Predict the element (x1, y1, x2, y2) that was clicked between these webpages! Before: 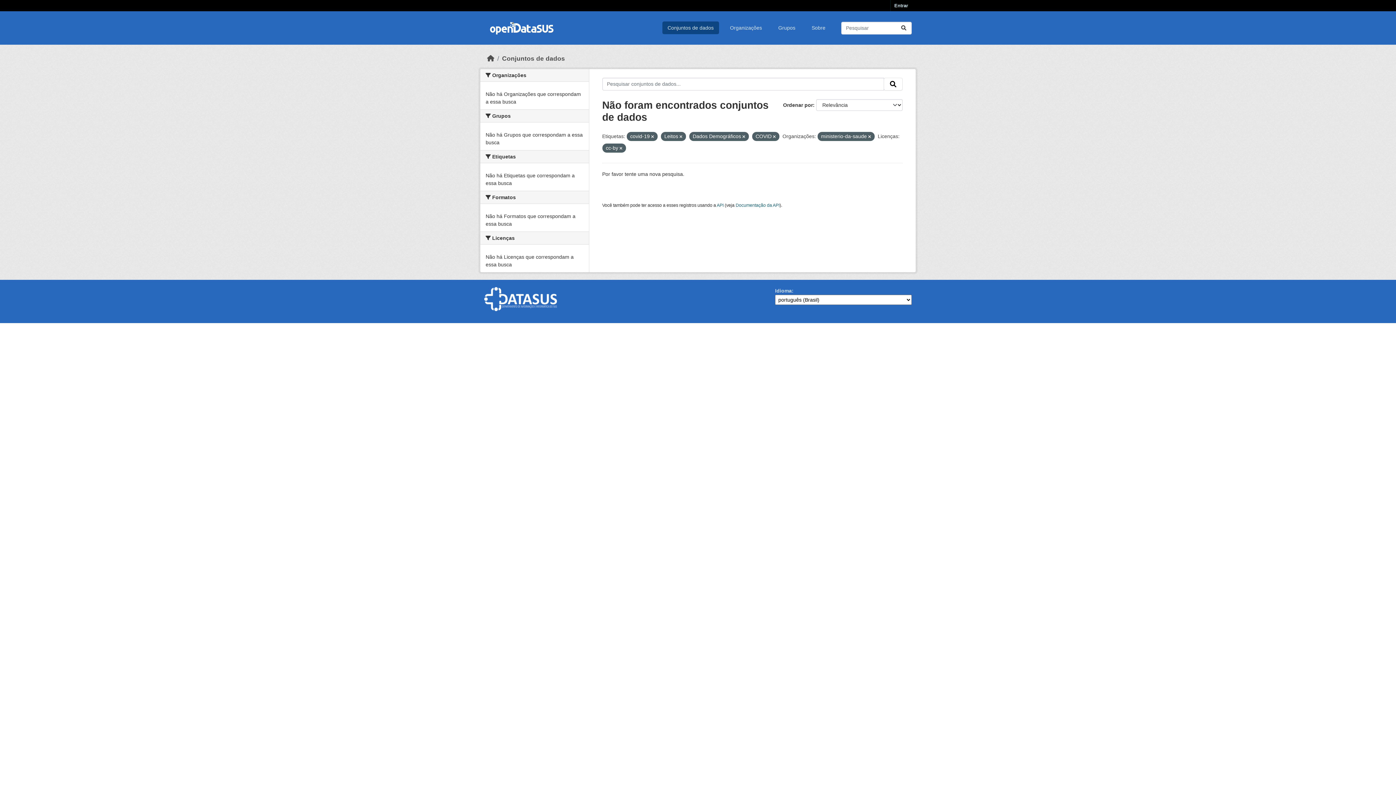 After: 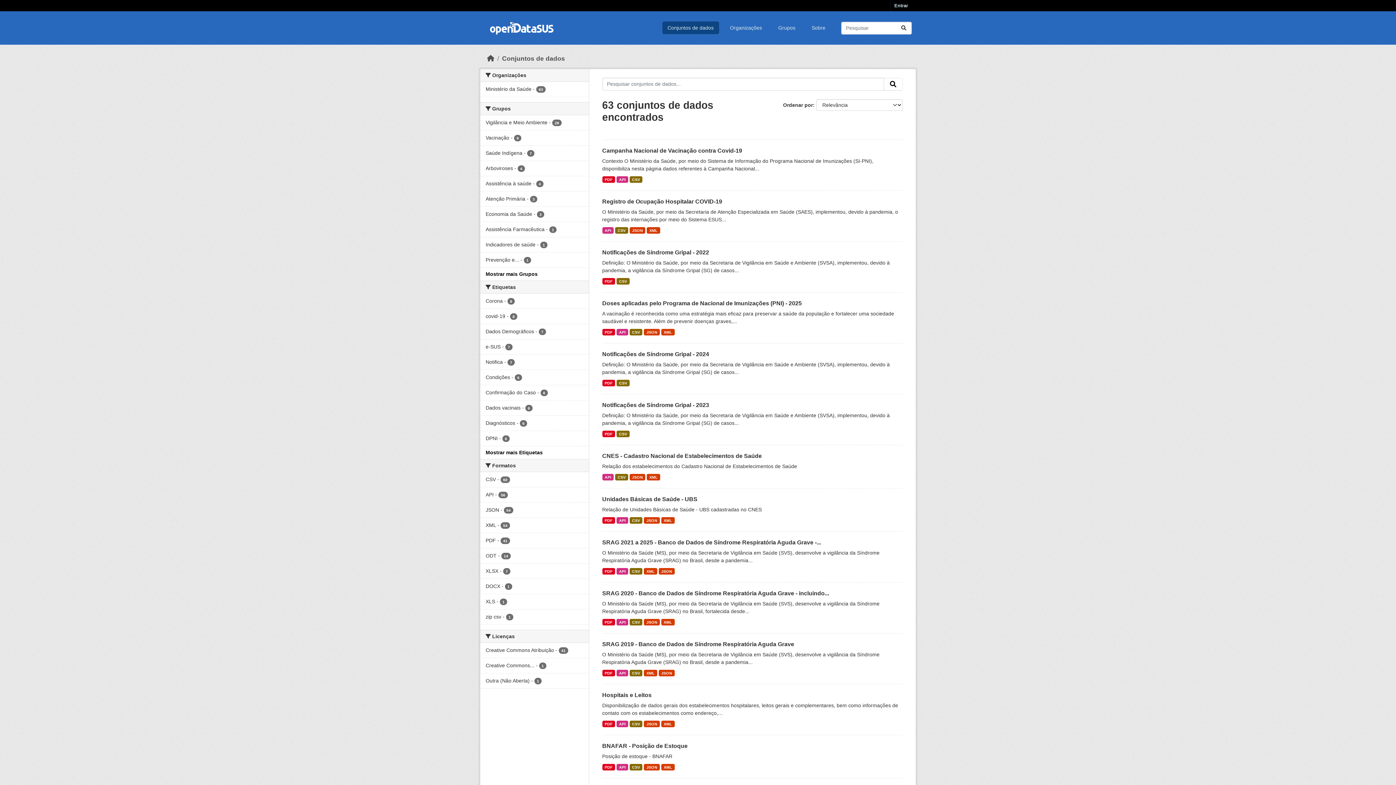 Action: bbox: (896, 21, 911, 34) label: Submit